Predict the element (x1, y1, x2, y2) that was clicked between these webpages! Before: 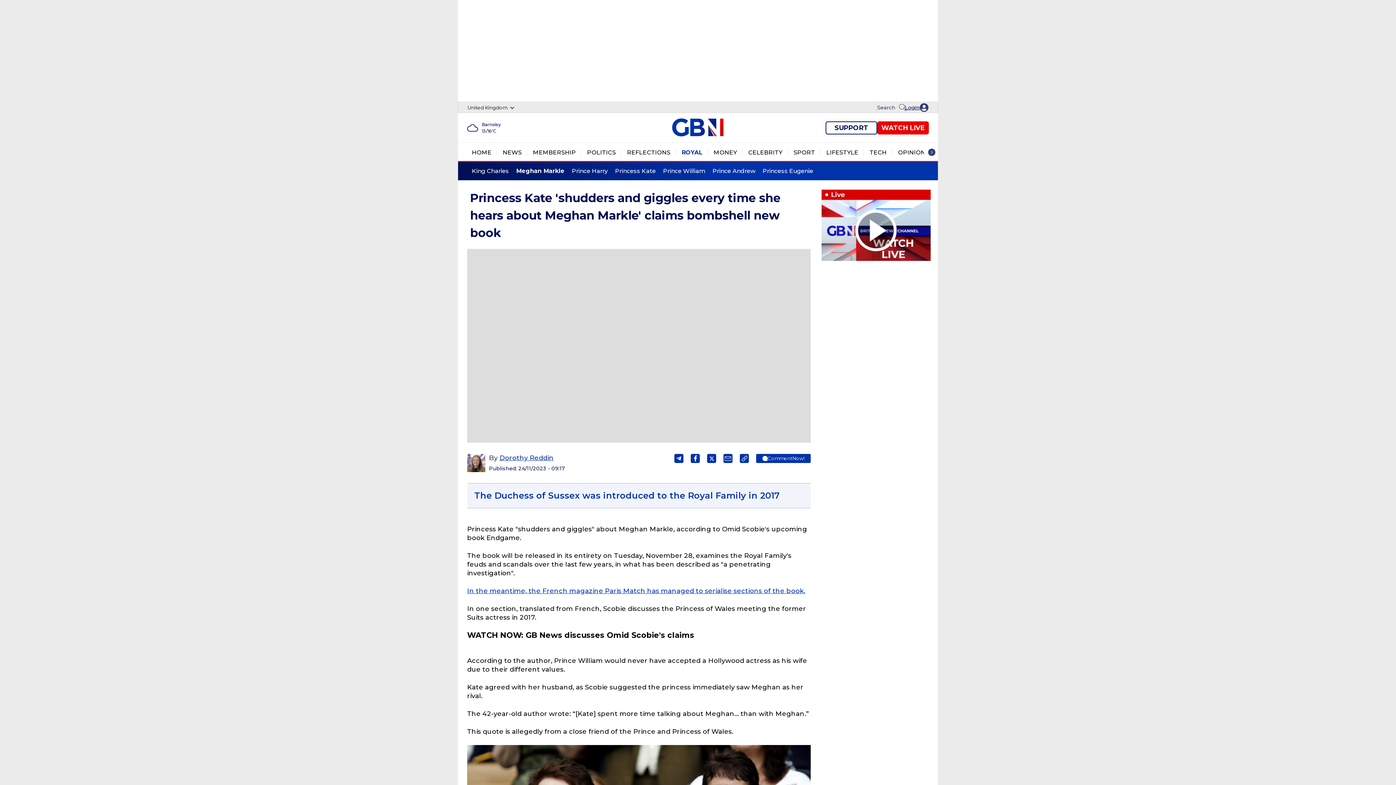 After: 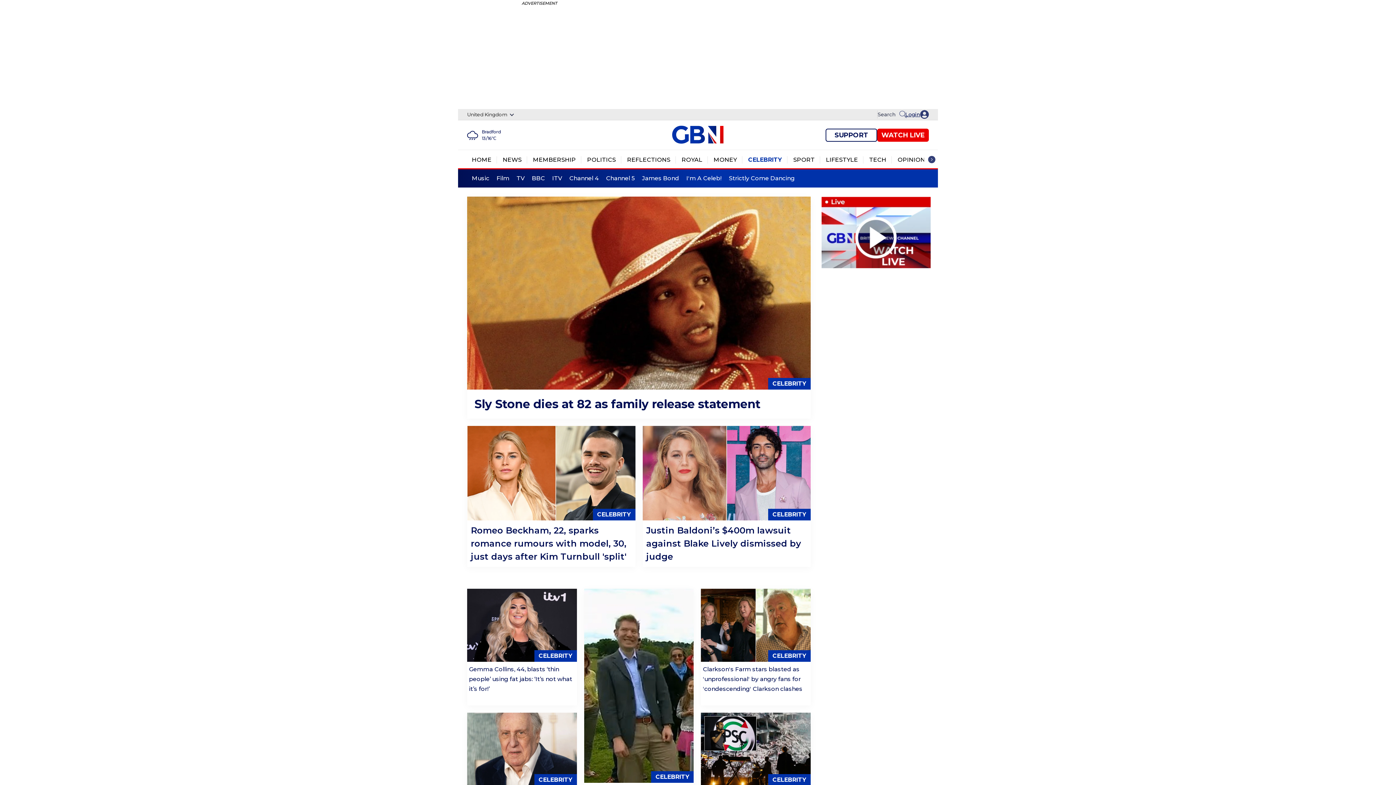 Action: bbox: (748, 148, 782, 156) label: Celebrity